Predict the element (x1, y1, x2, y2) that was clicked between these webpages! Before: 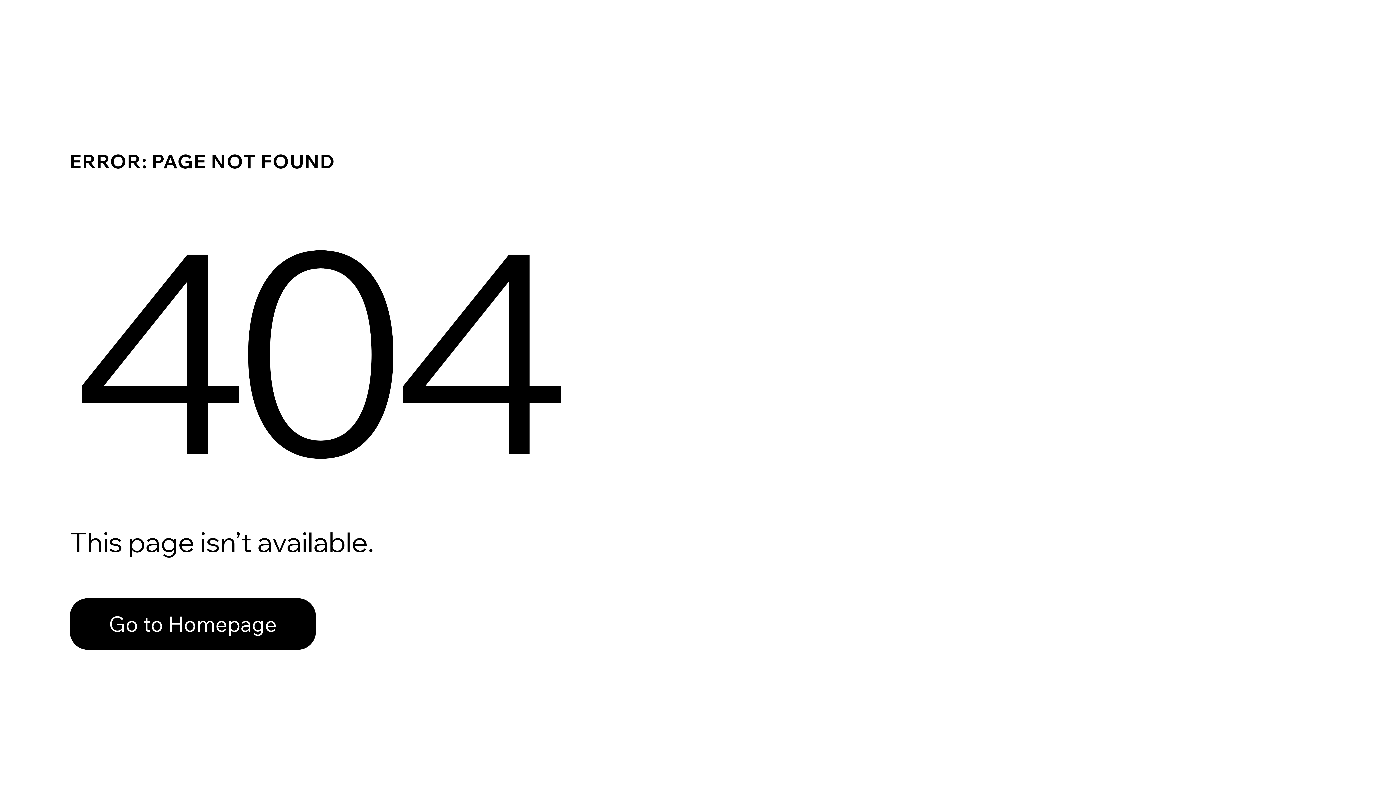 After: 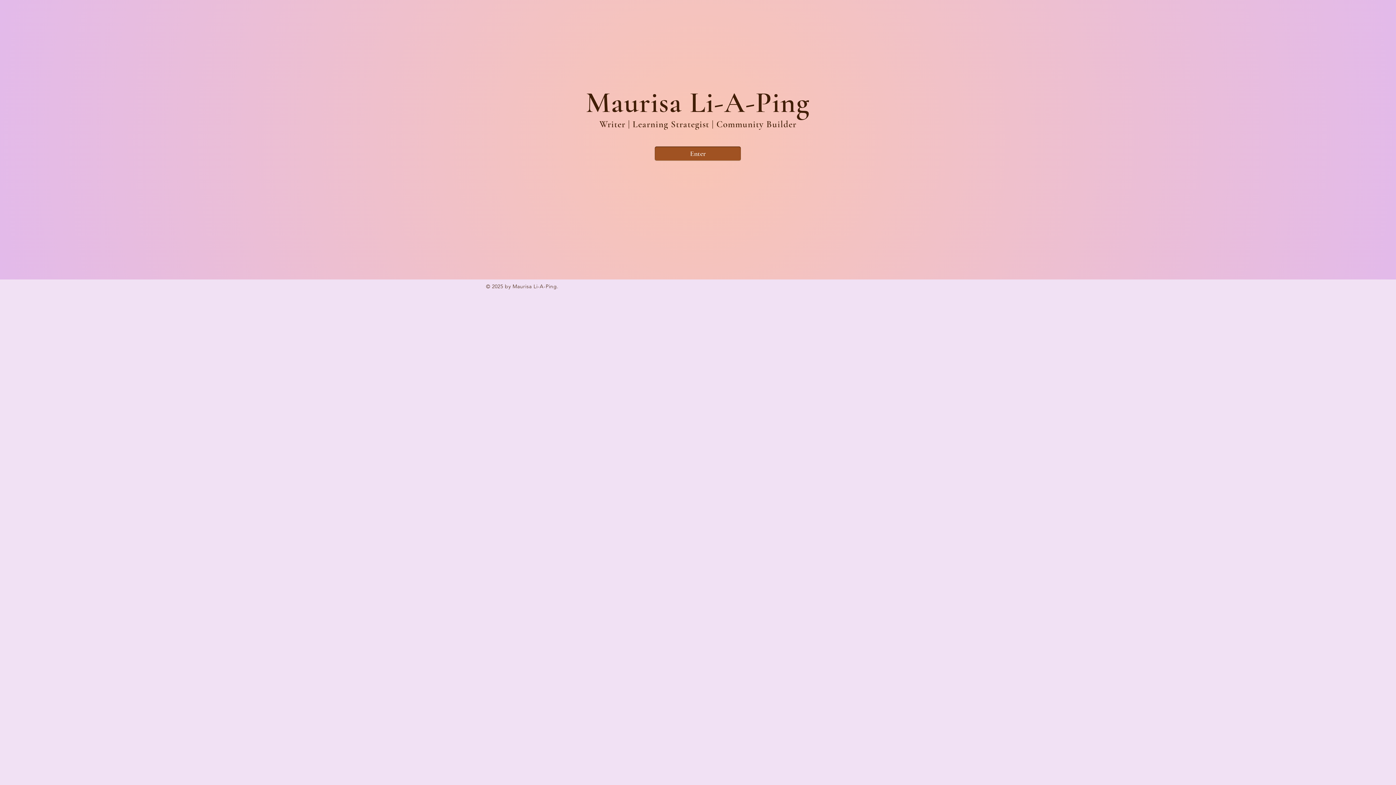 Action: bbox: (69, 598, 316, 650) label: Go to Homepage